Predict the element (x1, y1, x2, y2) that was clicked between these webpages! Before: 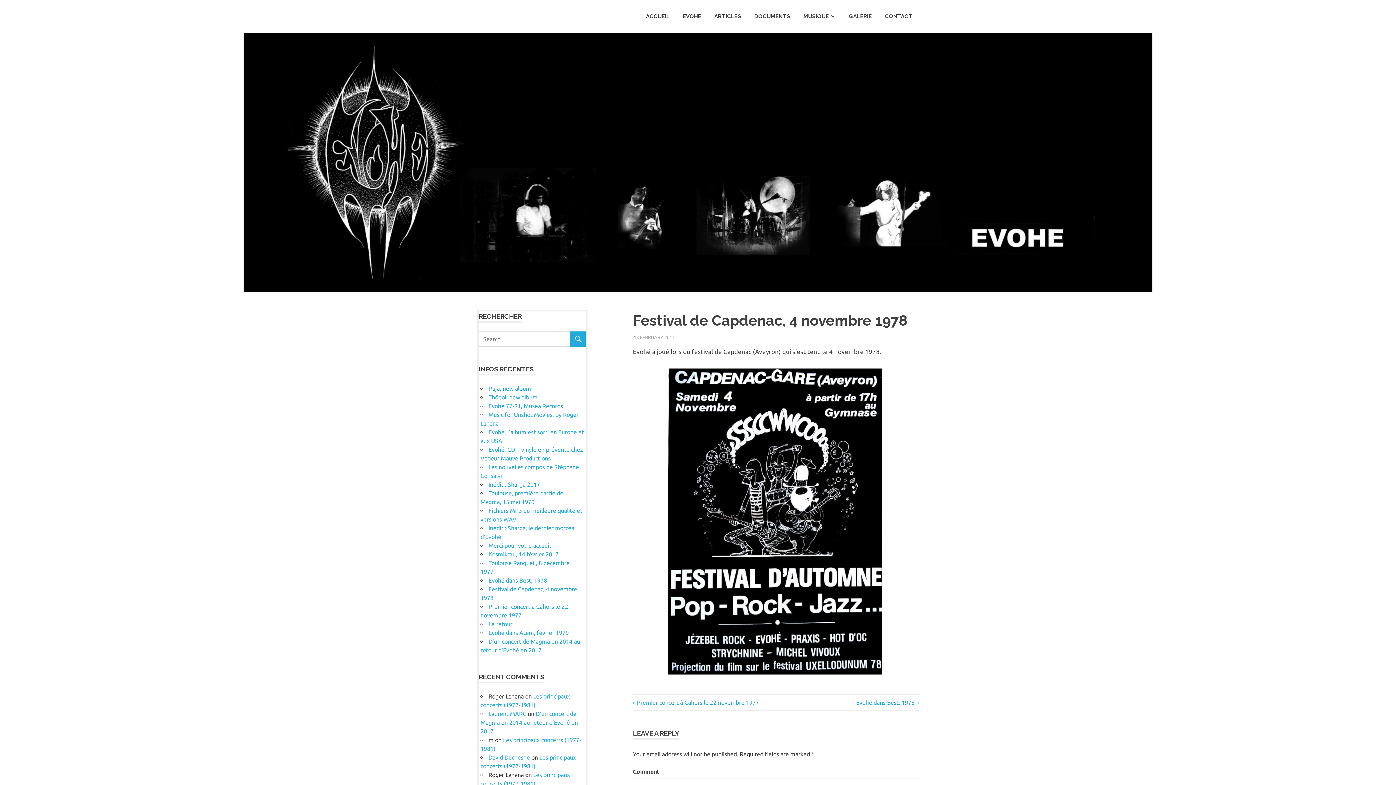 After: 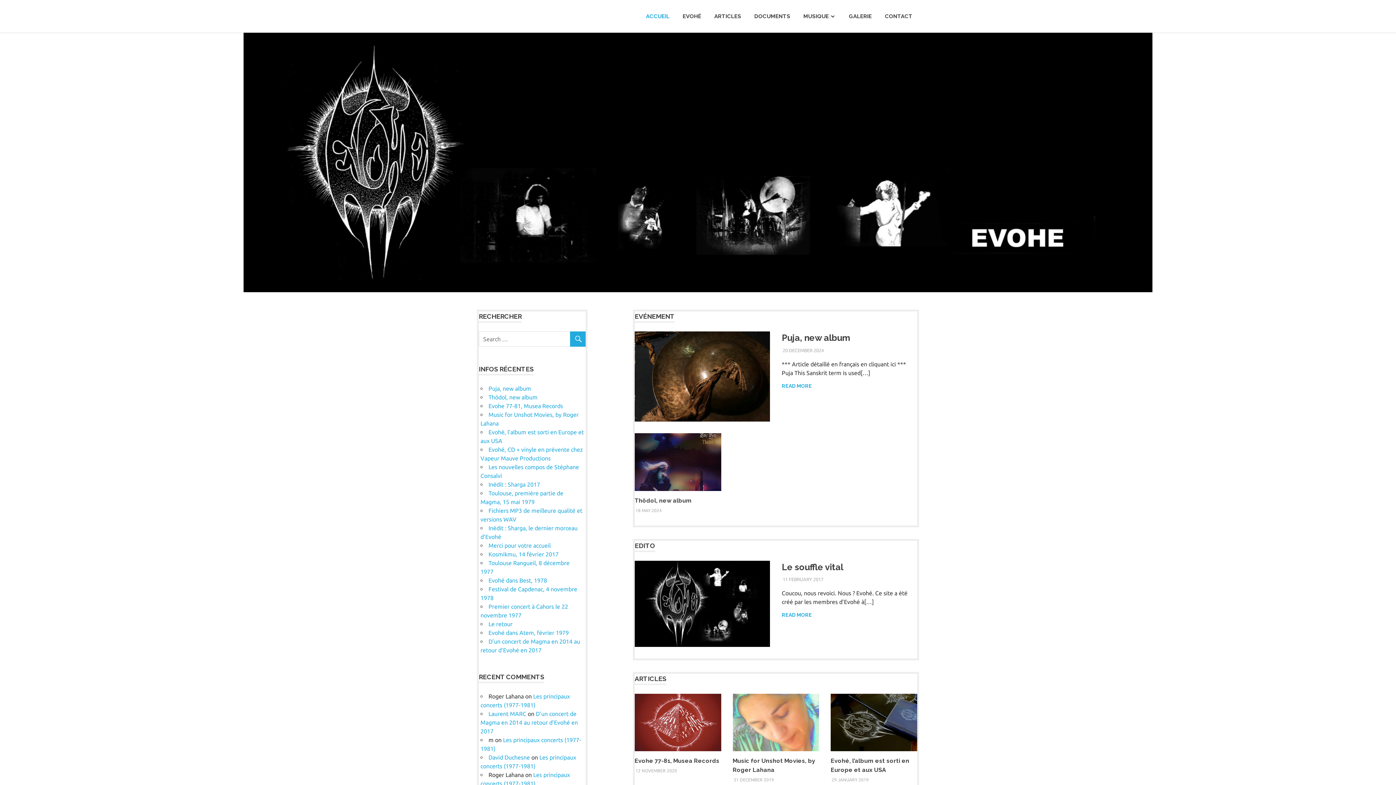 Action: bbox: (488, 754, 530, 761) label: David Duchesne